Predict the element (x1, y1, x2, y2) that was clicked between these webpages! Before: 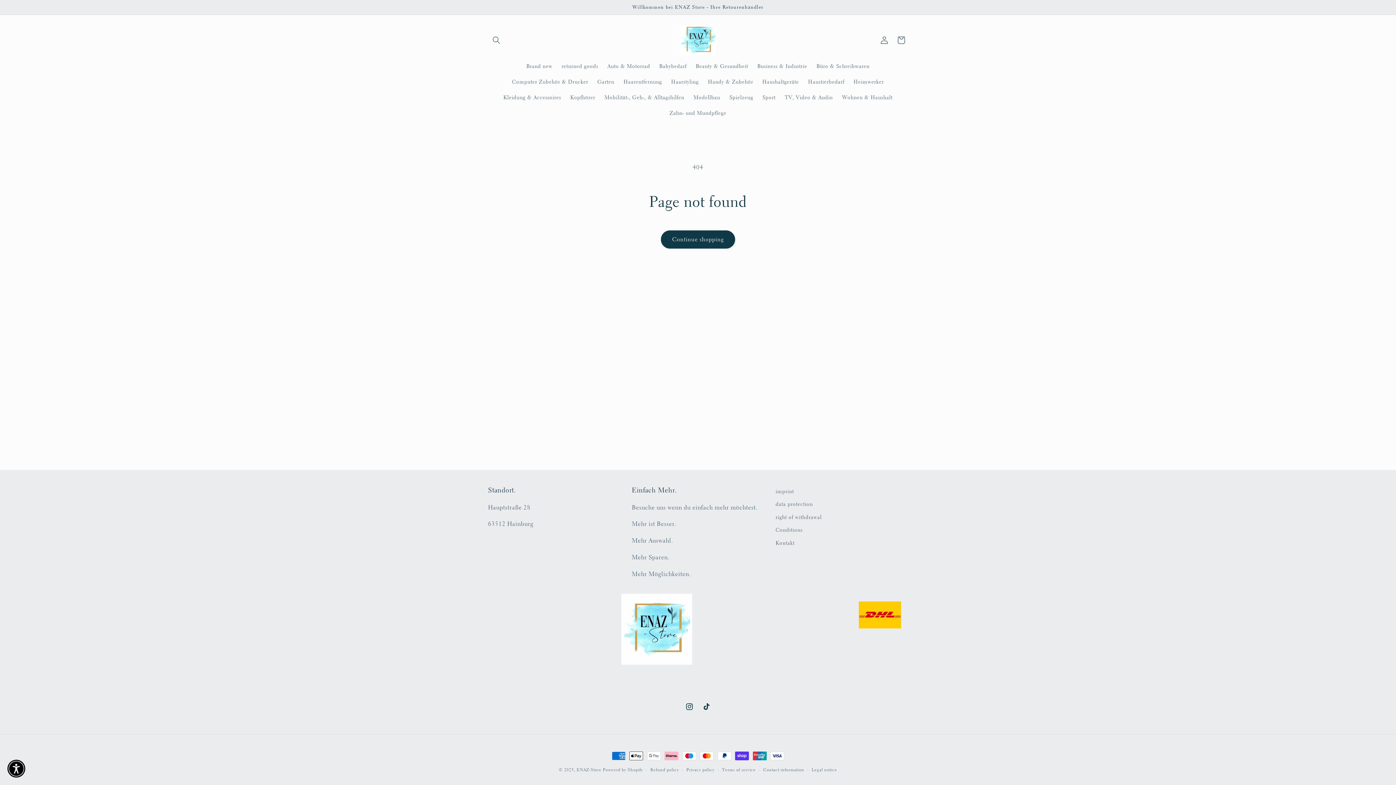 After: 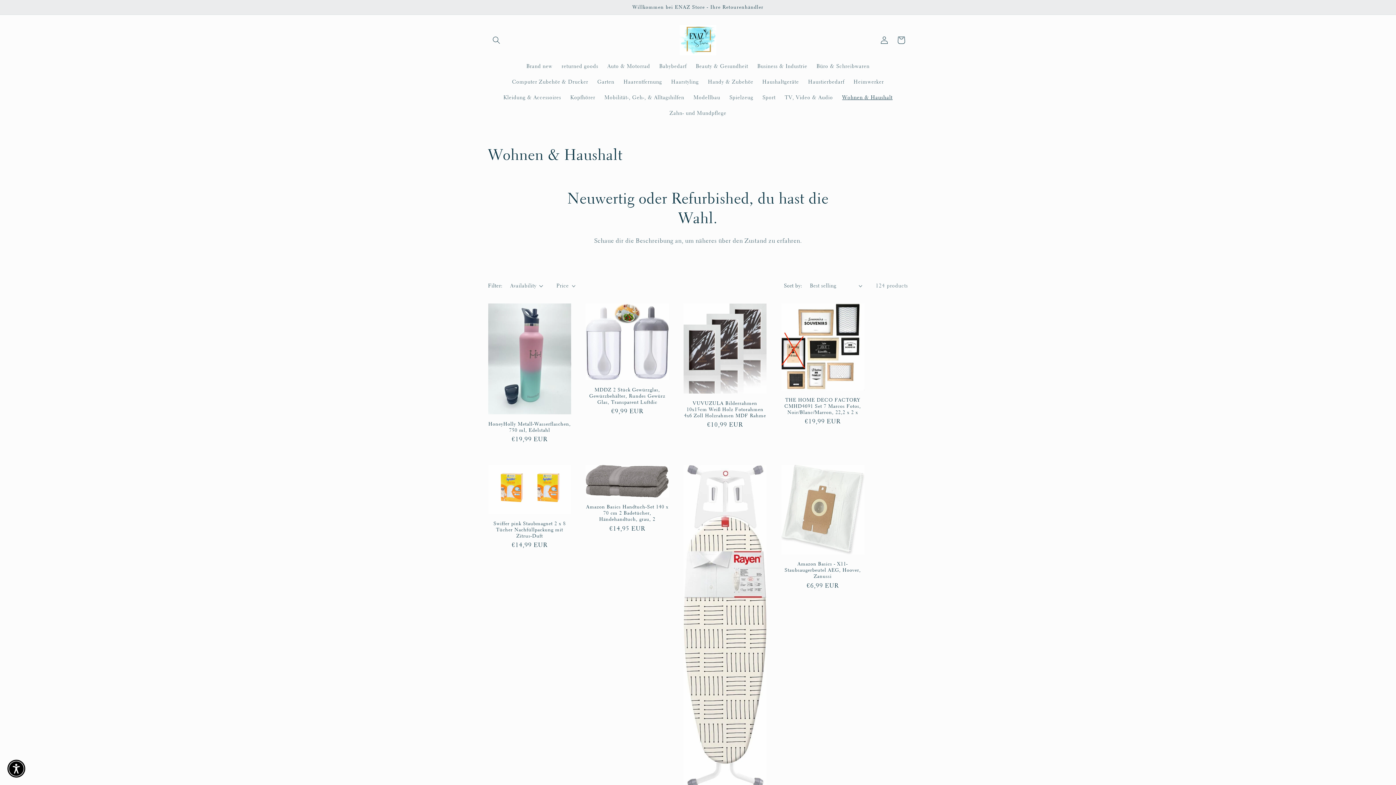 Action: bbox: (837, 89, 897, 105) label: Wohnen & Haushalt